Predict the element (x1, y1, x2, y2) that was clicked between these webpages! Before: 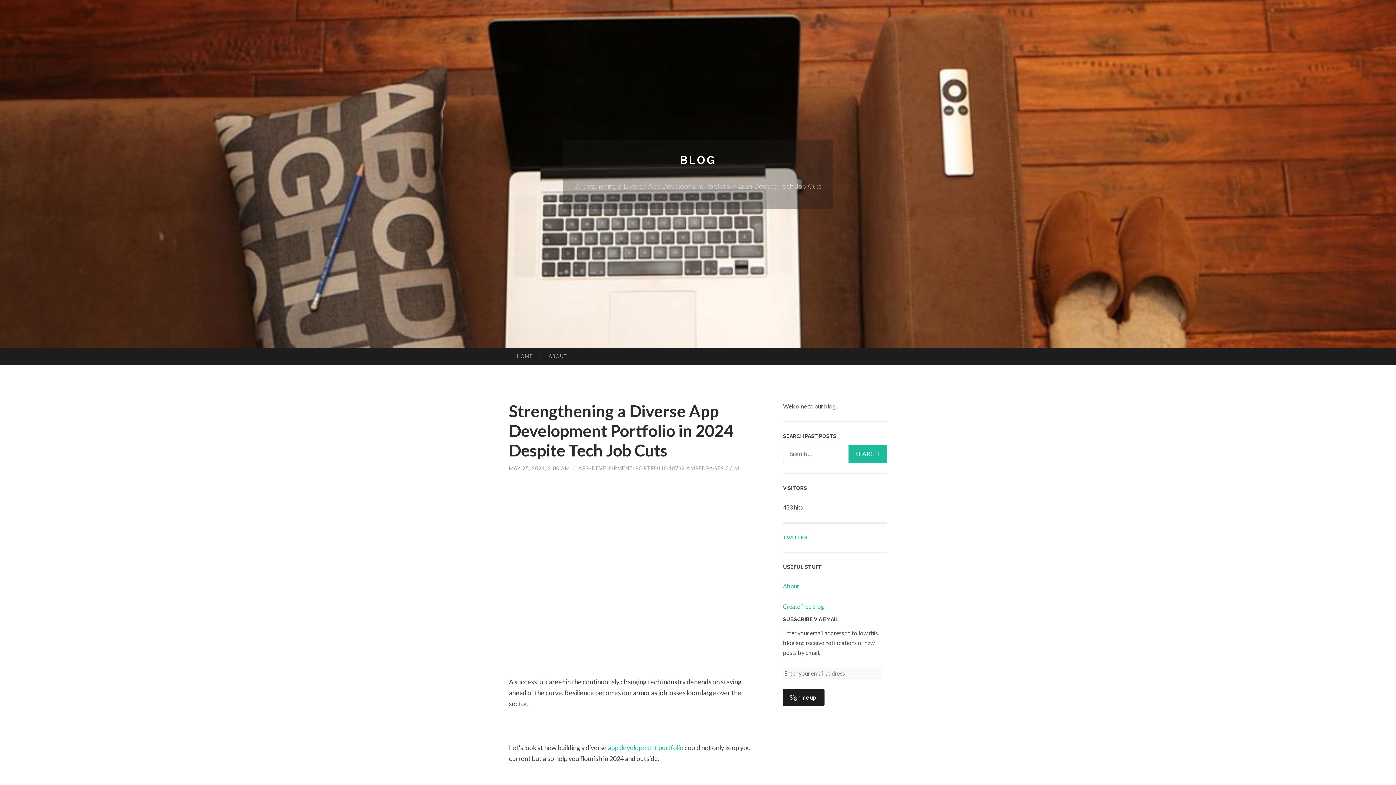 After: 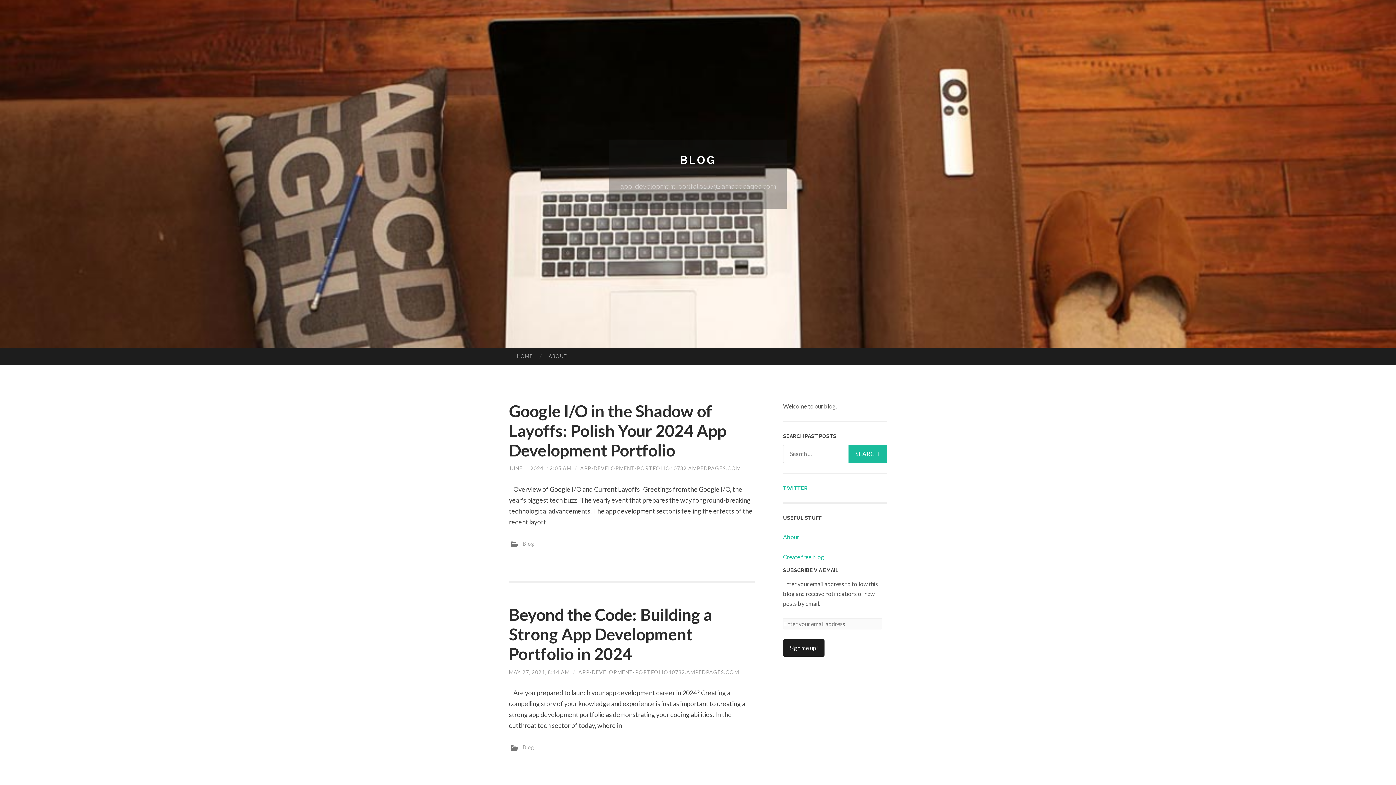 Action: bbox: (578, 465, 739, 471) label: APP-DEVELOPMENT-PORTFOLIO10732.AMPEDPAGES.COM